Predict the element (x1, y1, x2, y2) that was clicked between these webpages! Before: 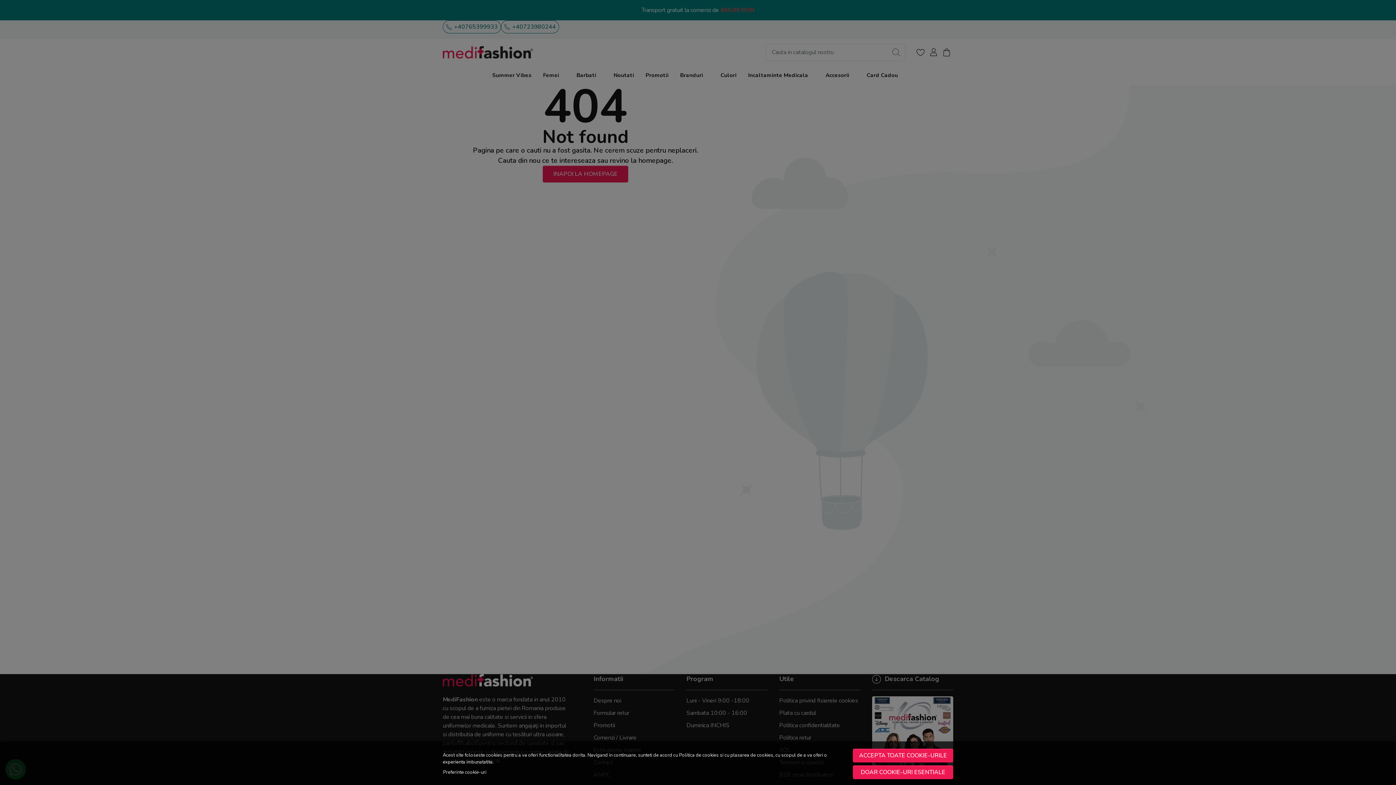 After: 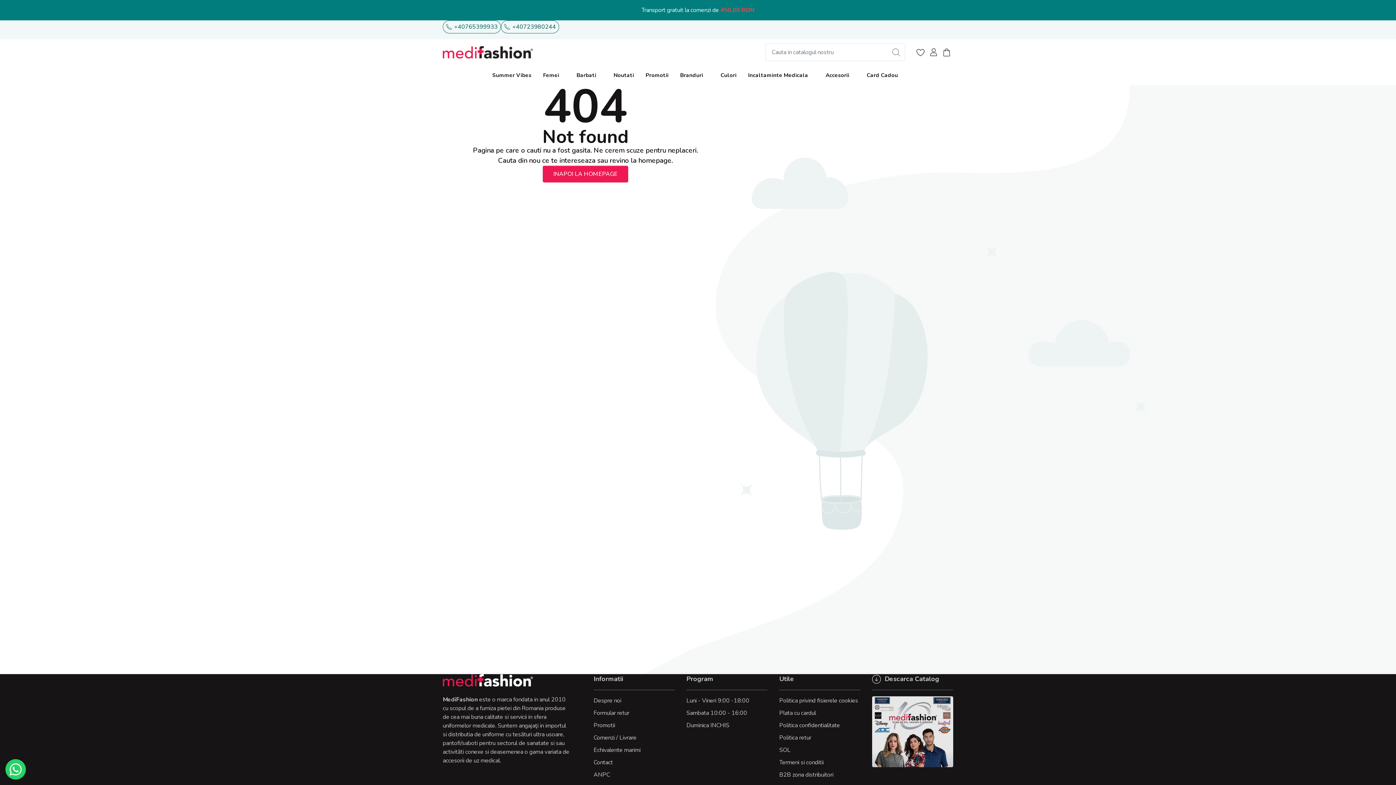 Action: label: ACCEPTA TOATE COOKIE-URILE bbox: (853, 749, 953, 762)